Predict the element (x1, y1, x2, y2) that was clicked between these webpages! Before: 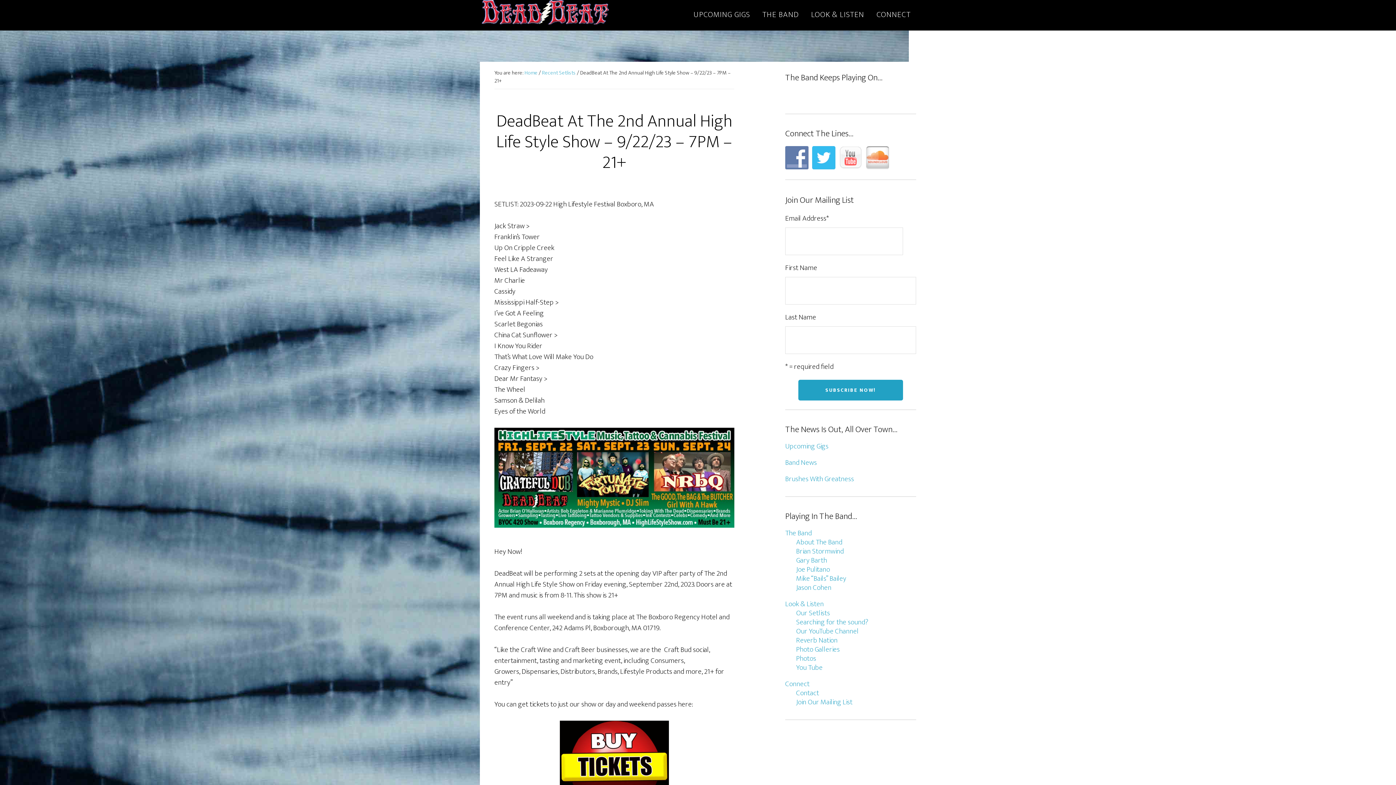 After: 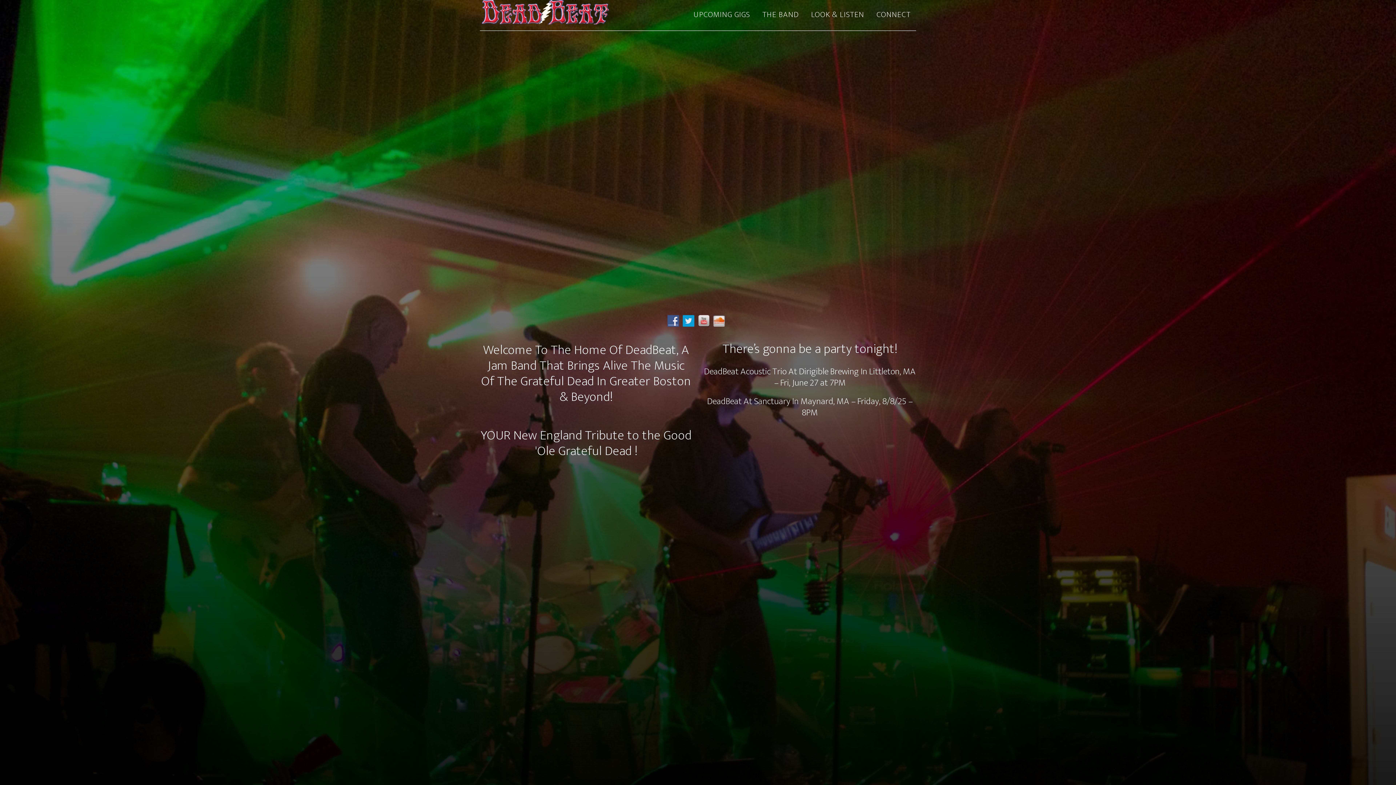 Action: bbox: (524, 68, 537, 77) label: Home